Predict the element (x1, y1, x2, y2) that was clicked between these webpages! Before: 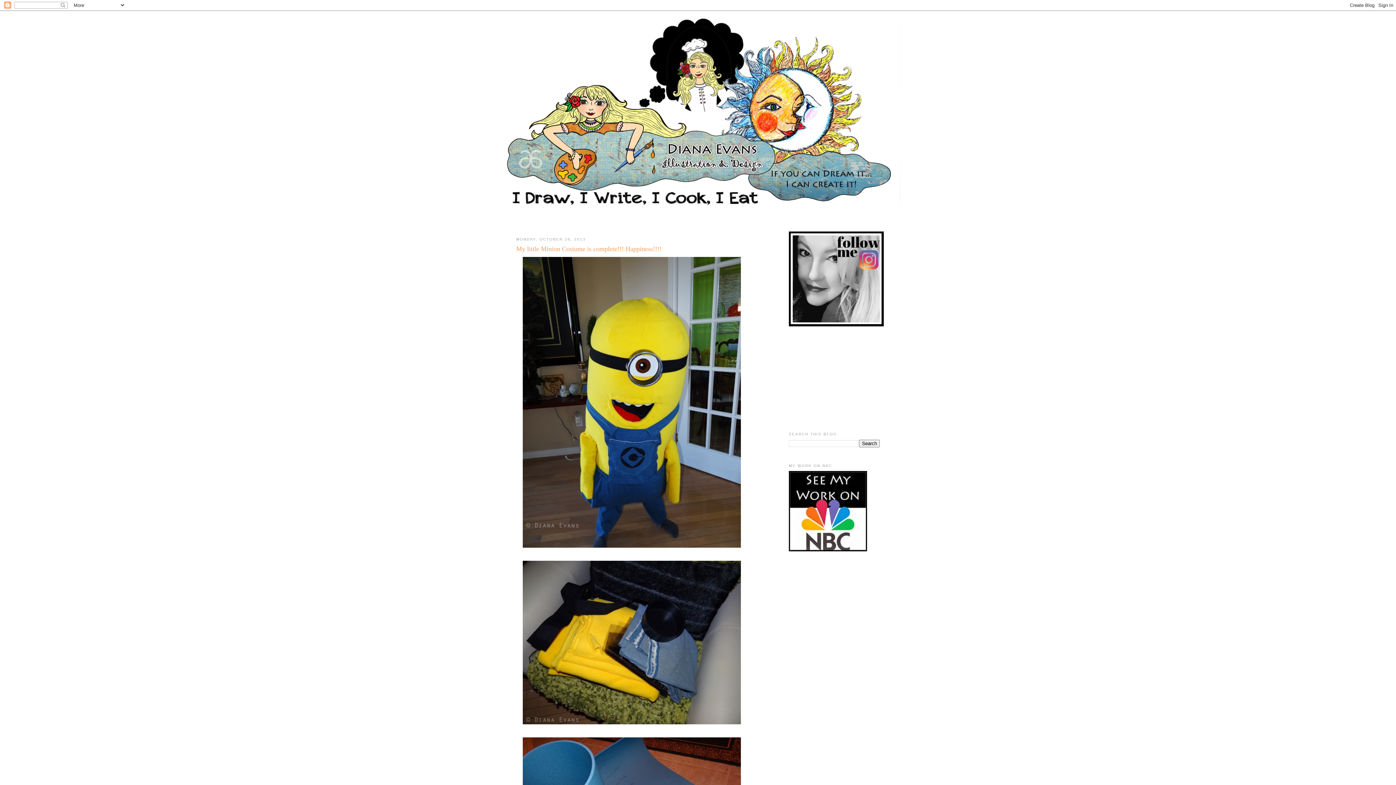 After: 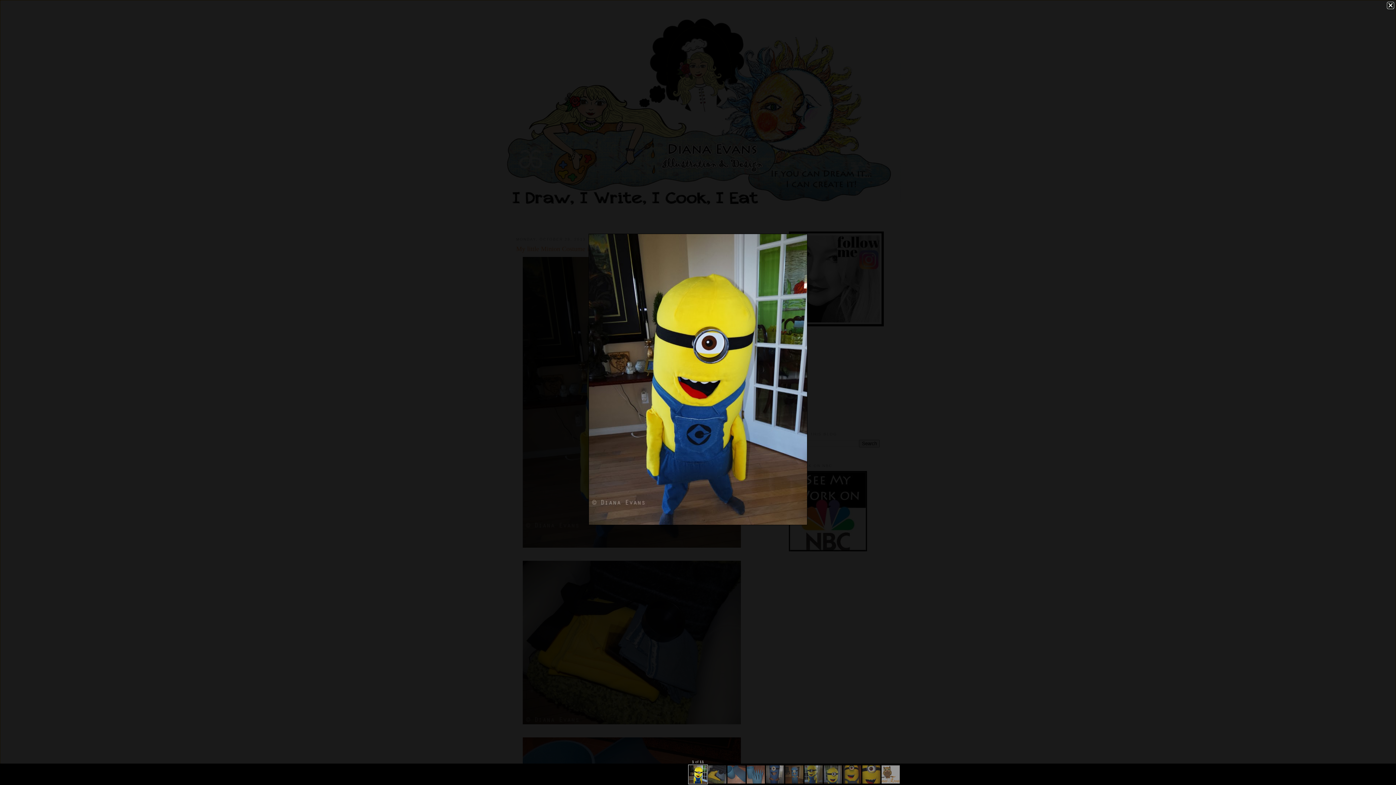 Action: bbox: (521, 545, 742, 550)